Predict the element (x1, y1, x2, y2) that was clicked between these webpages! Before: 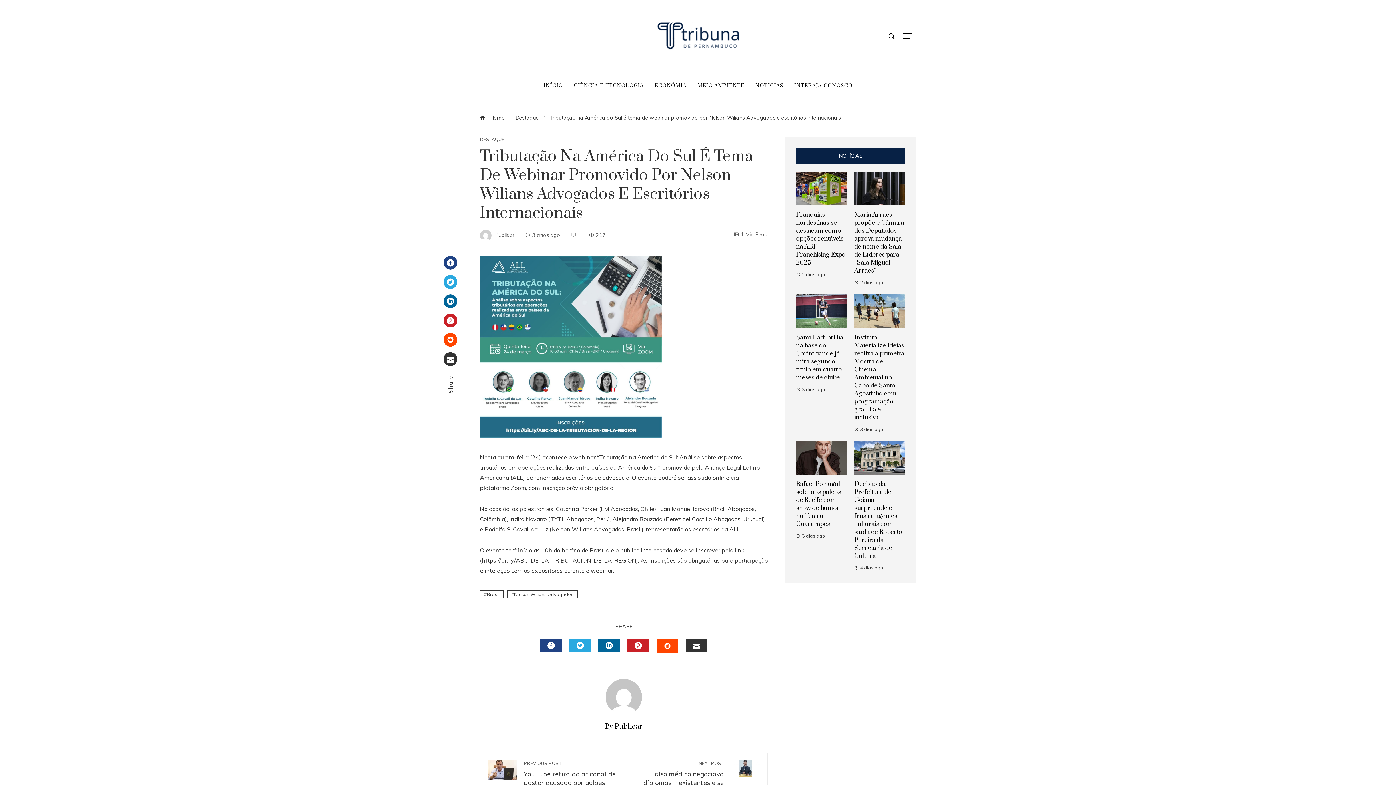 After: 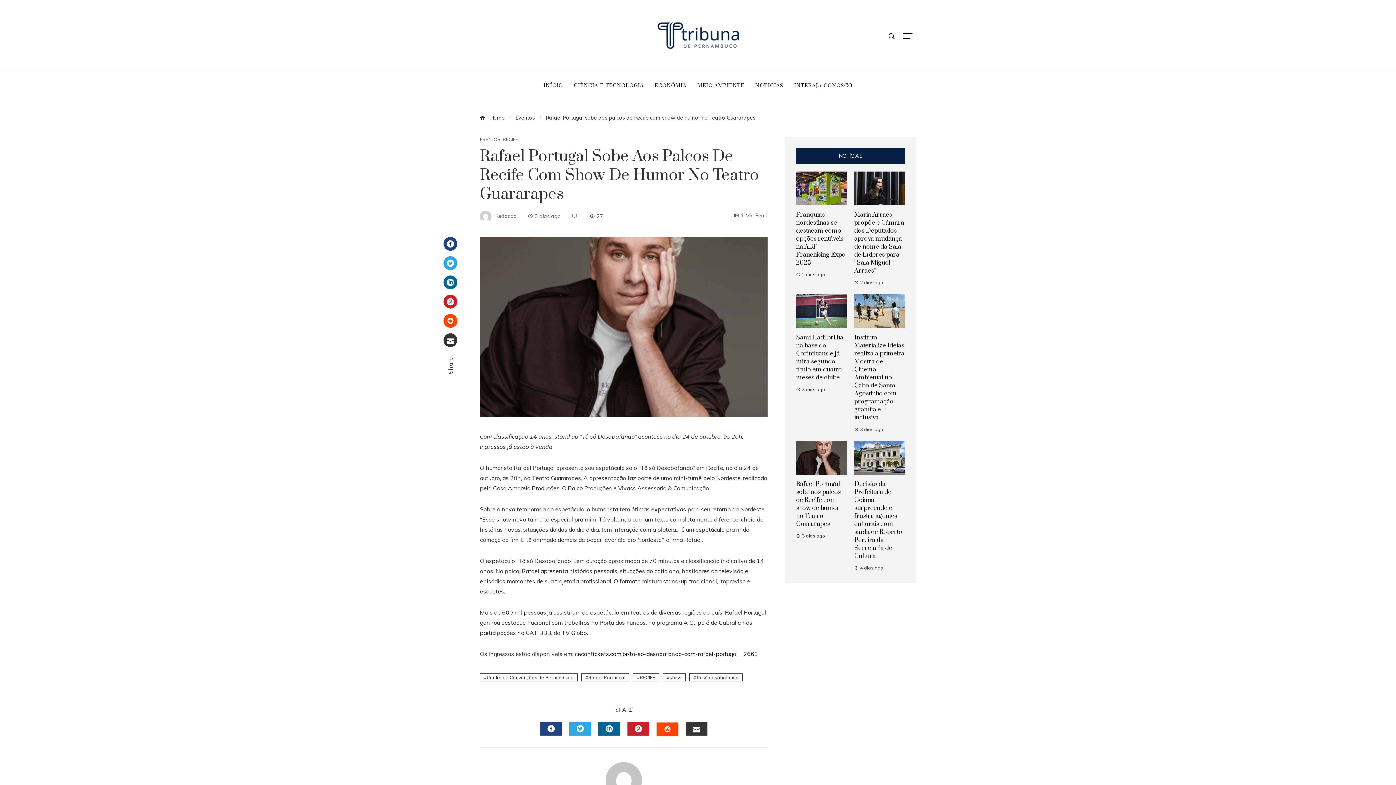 Action: bbox: (796, 453, 847, 460)